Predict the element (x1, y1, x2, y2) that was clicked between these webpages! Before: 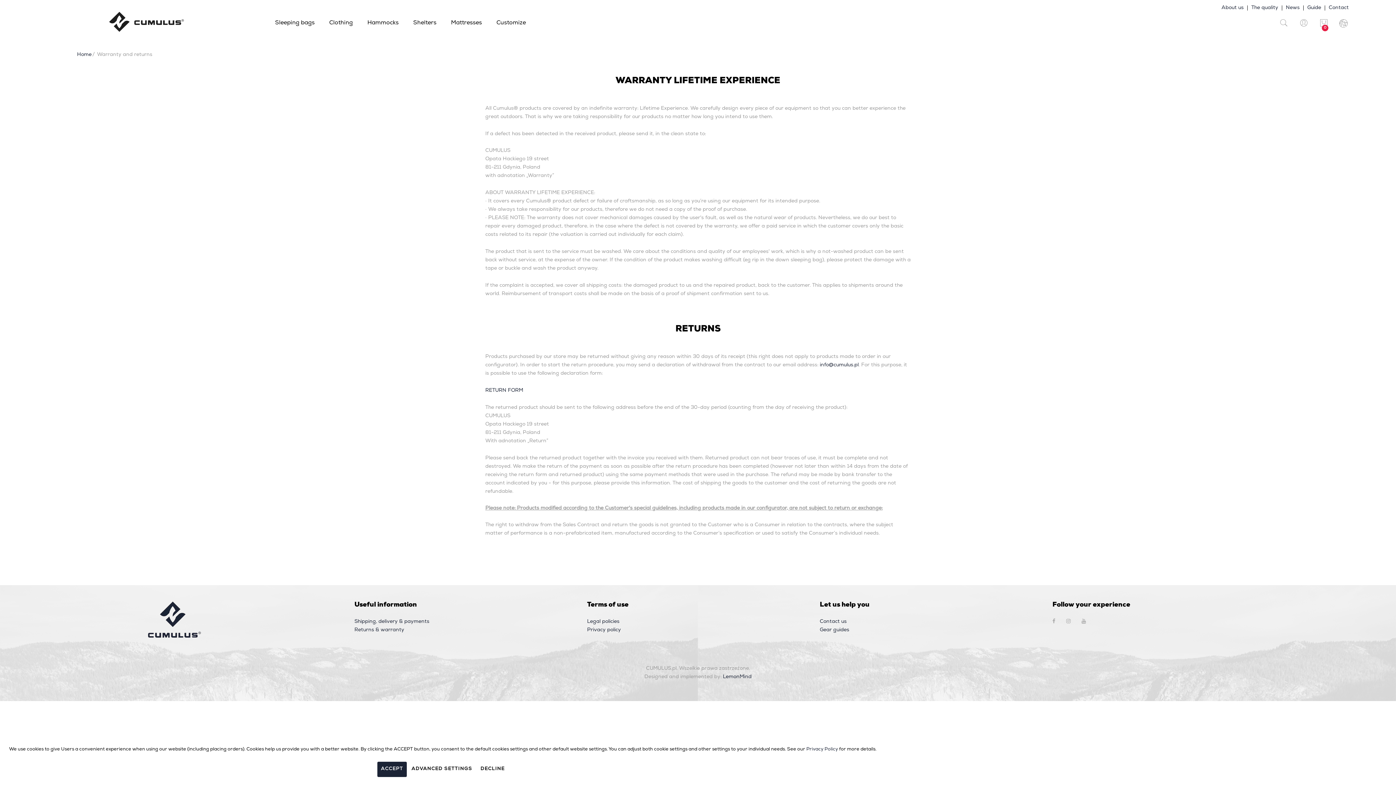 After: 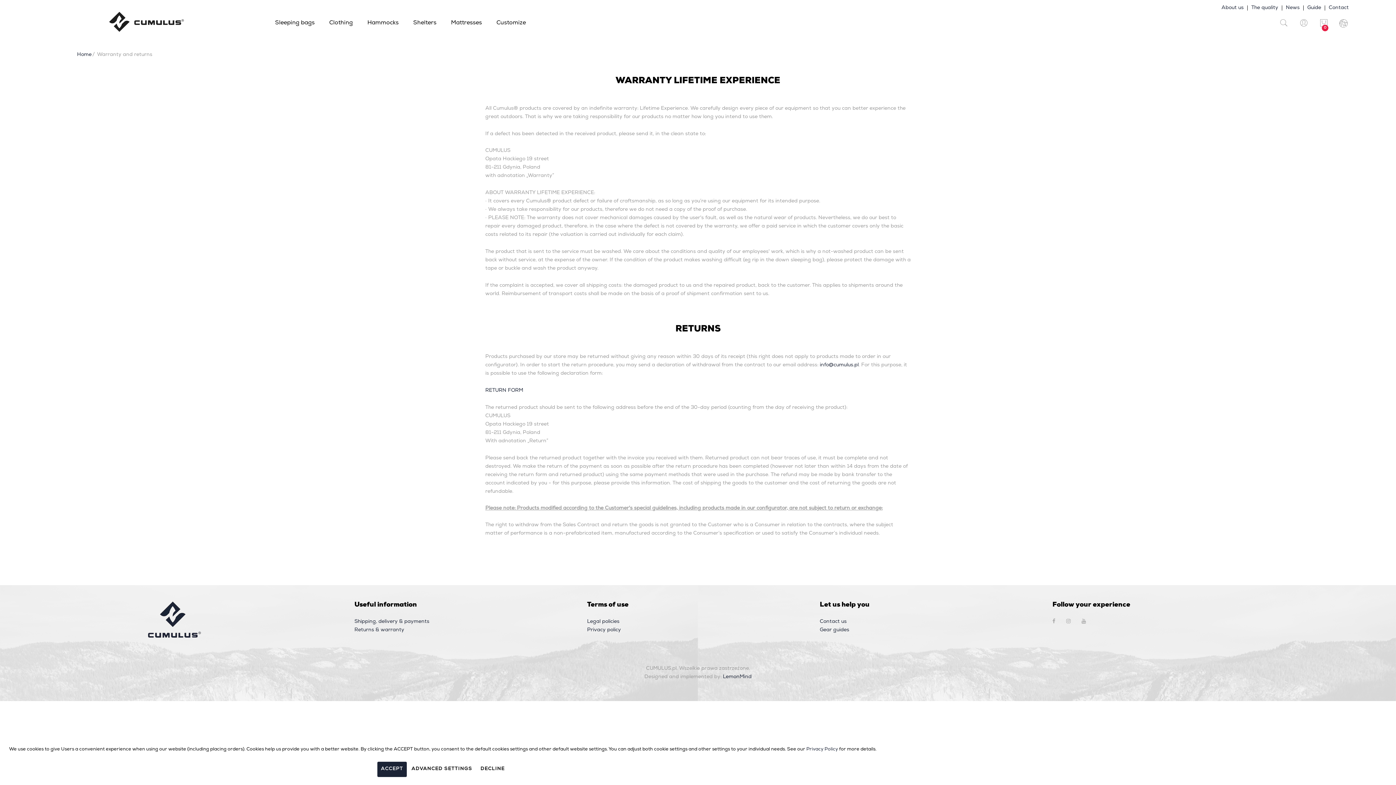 Action: bbox: (354, 628, 404, 633) label: Returns & warranty